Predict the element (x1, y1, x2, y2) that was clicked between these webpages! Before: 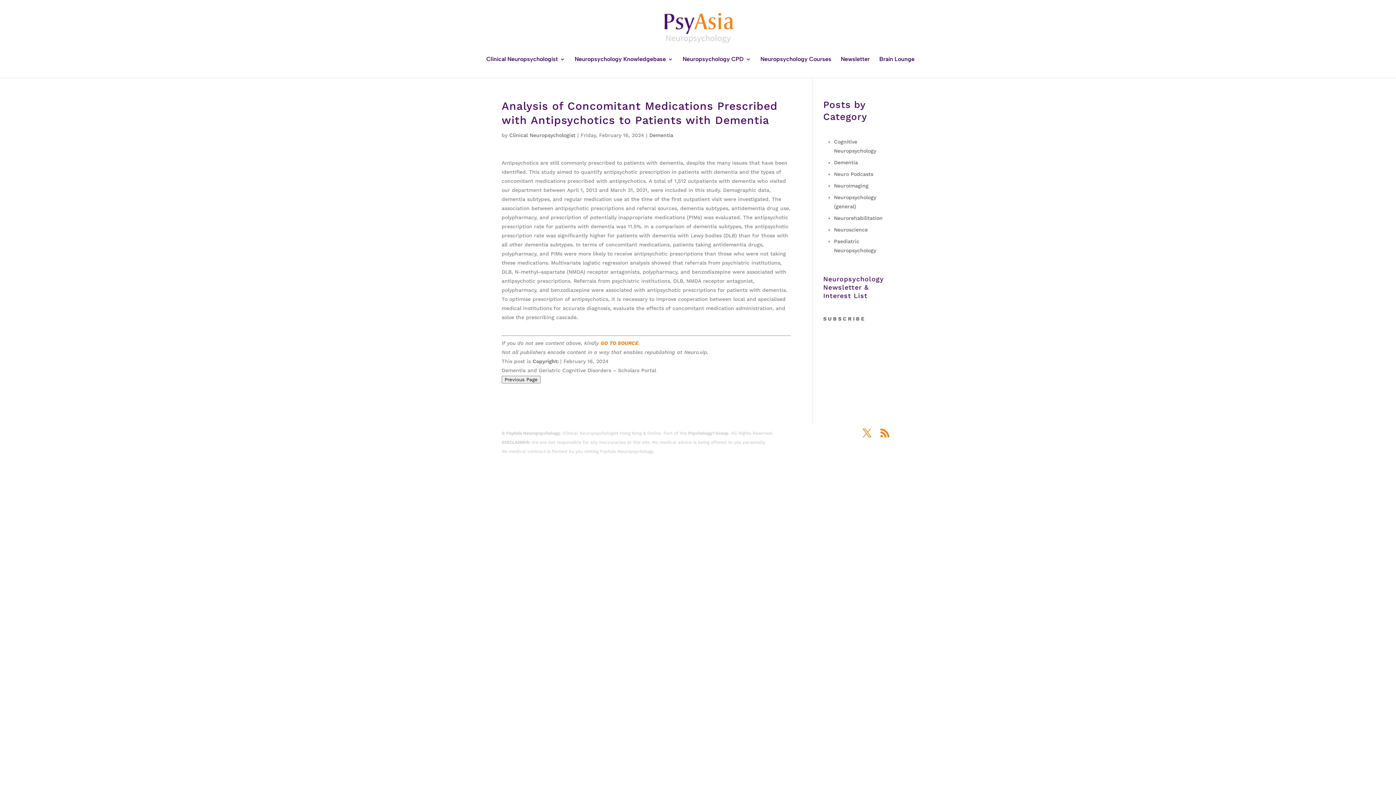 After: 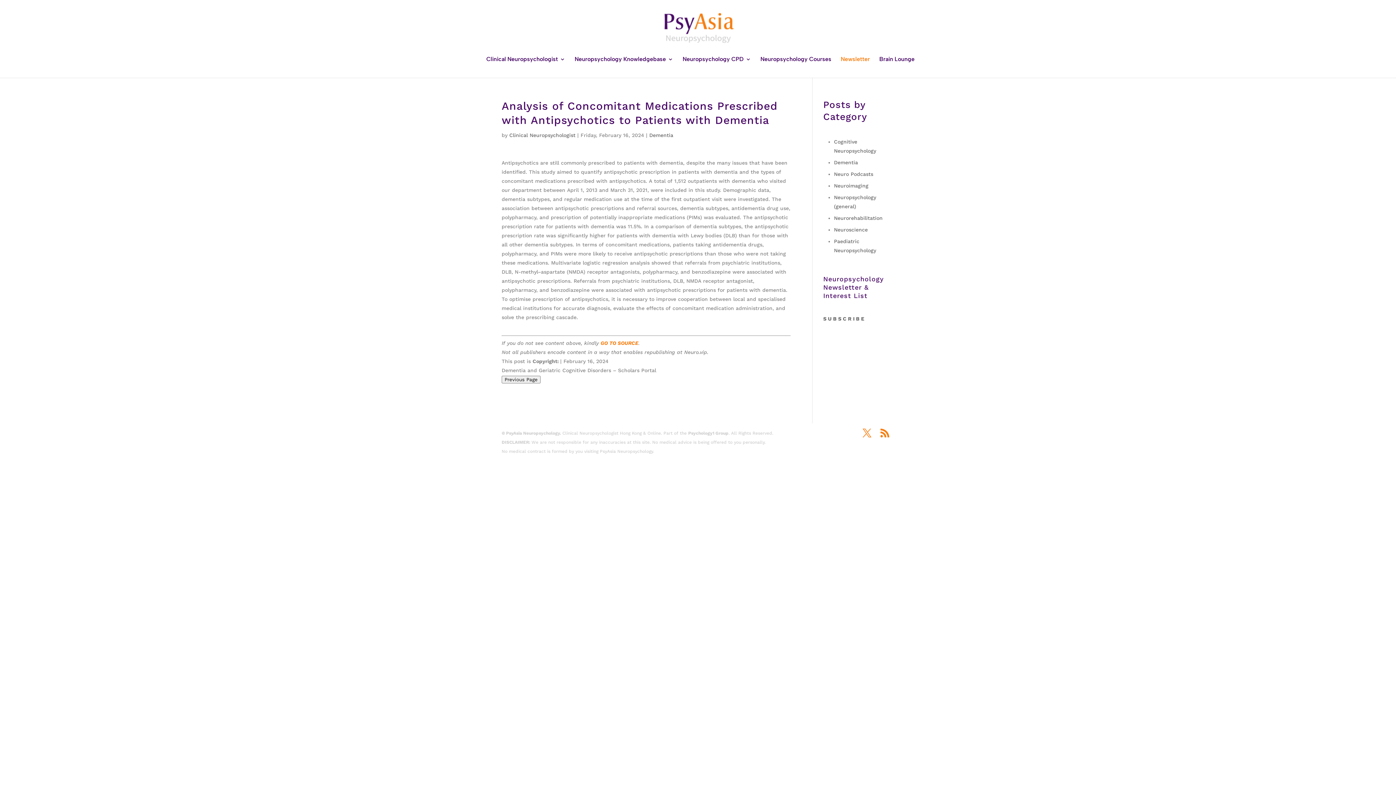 Action: label: Newsletter bbox: (840, 56, 870, 71)